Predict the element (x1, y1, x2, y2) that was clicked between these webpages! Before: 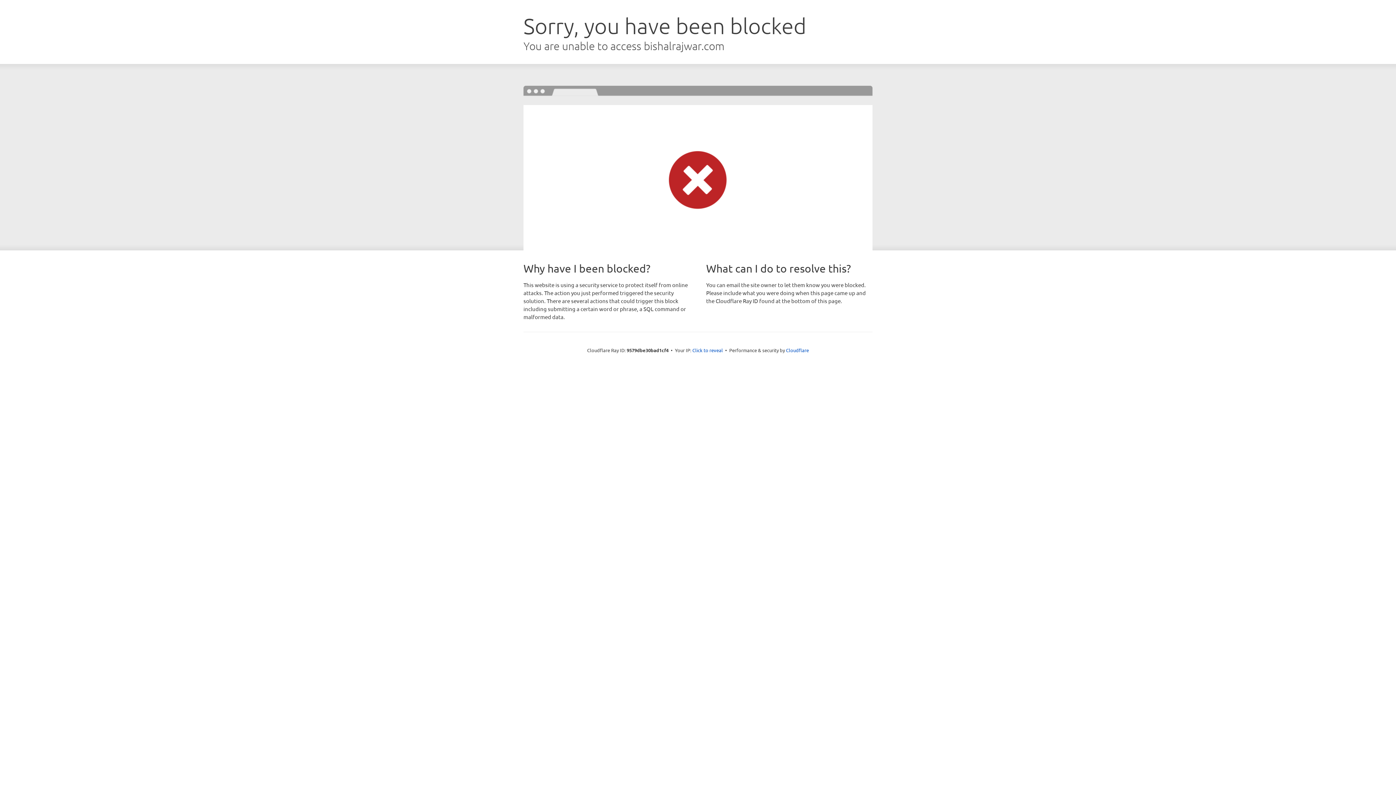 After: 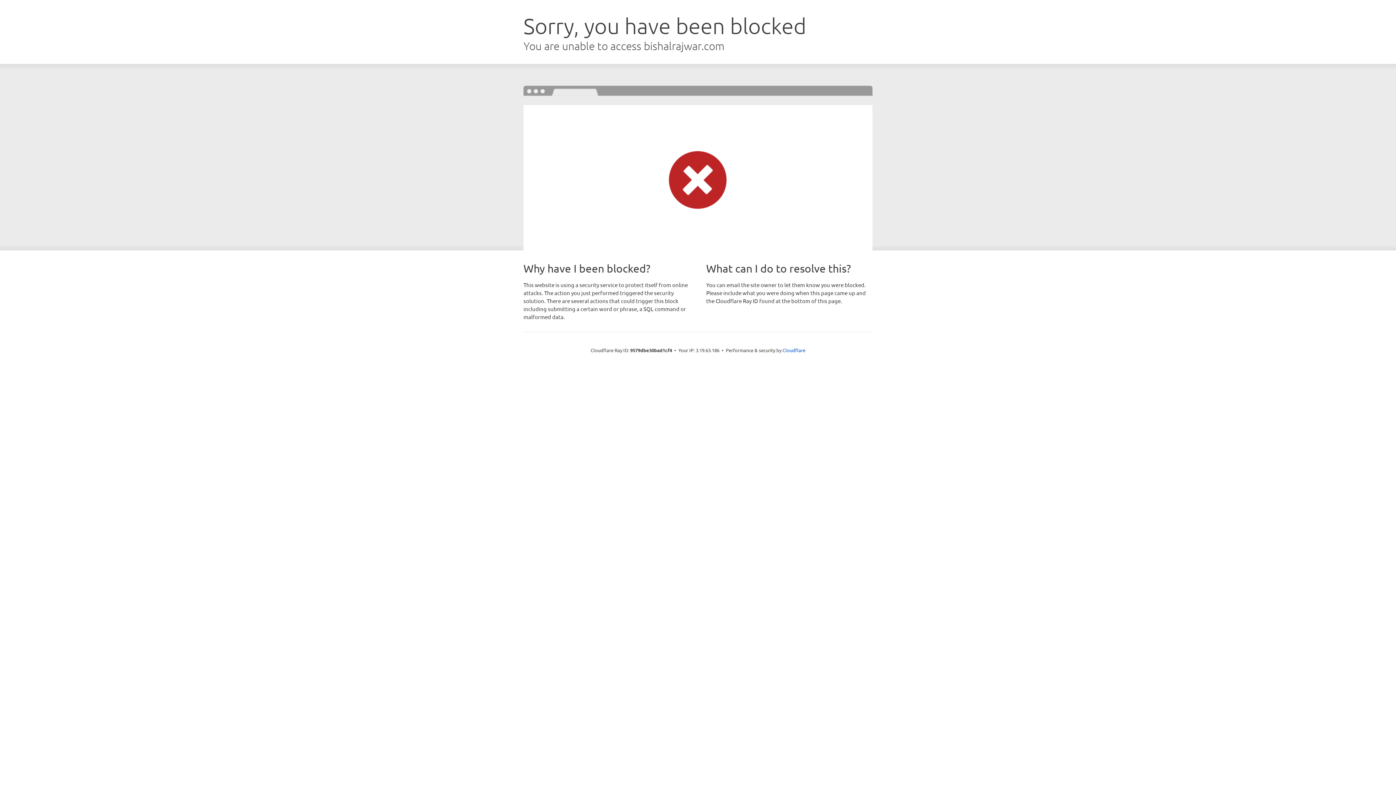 Action: label: Click to reveal bbox: (692, 346, 723, 353)